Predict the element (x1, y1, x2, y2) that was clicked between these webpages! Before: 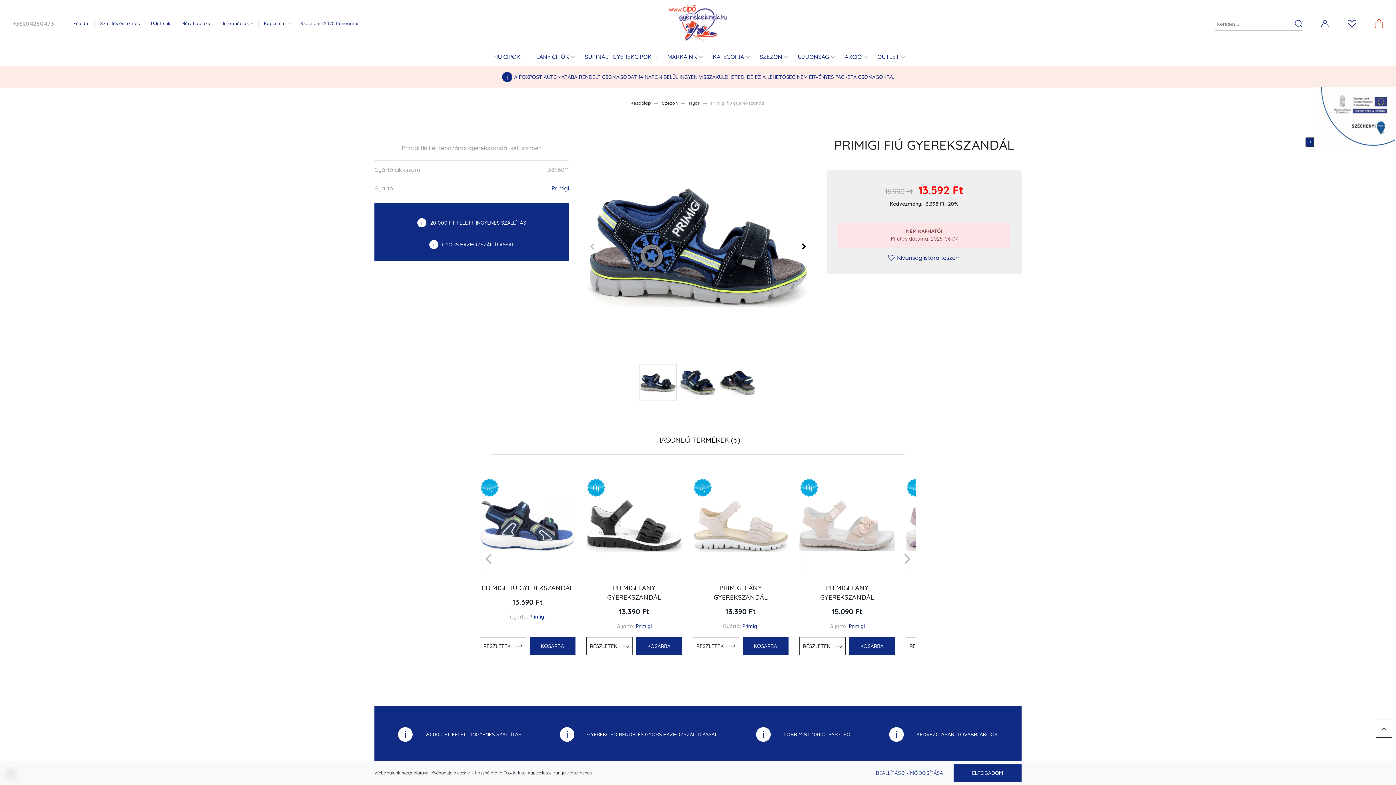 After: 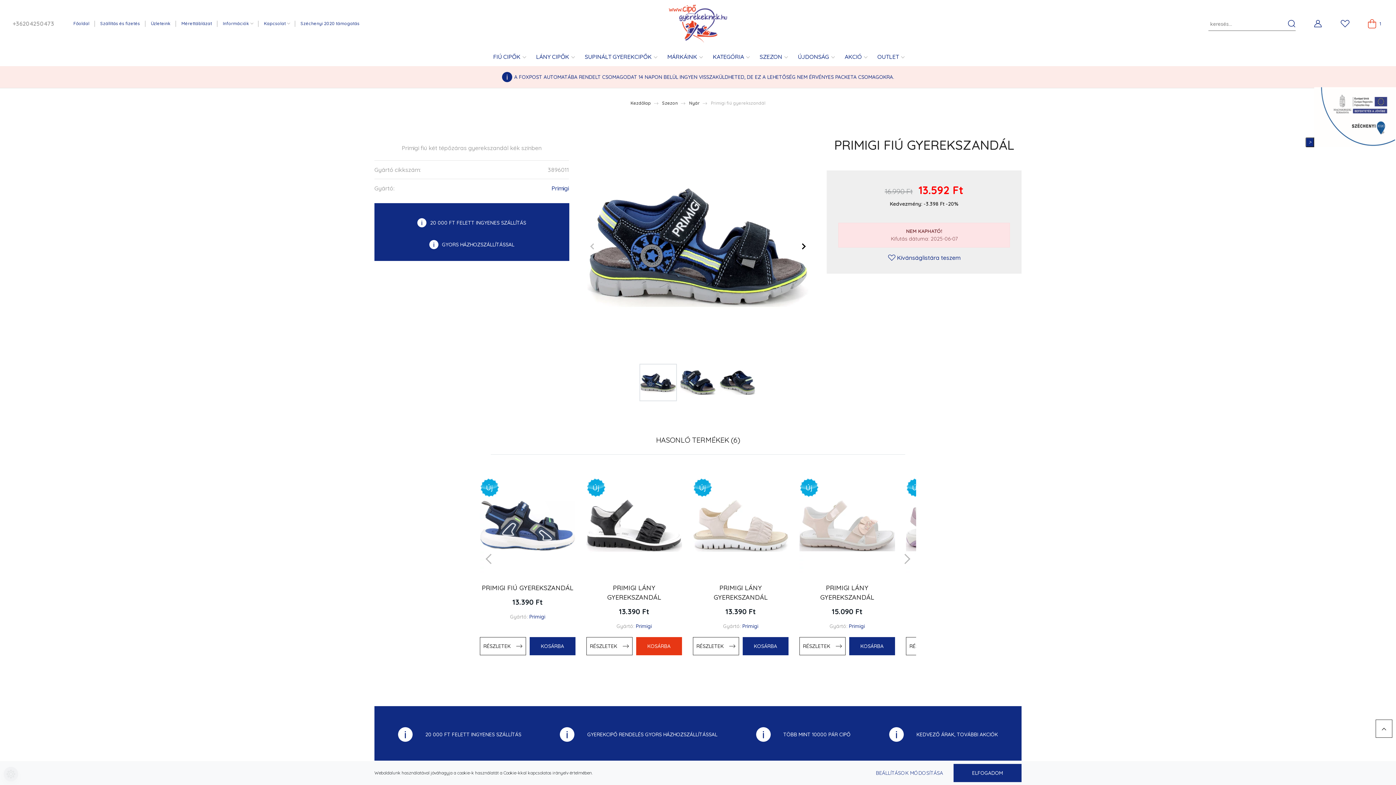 Action: bbox: (636, 637, 682, 655) label: KOSÁRBA